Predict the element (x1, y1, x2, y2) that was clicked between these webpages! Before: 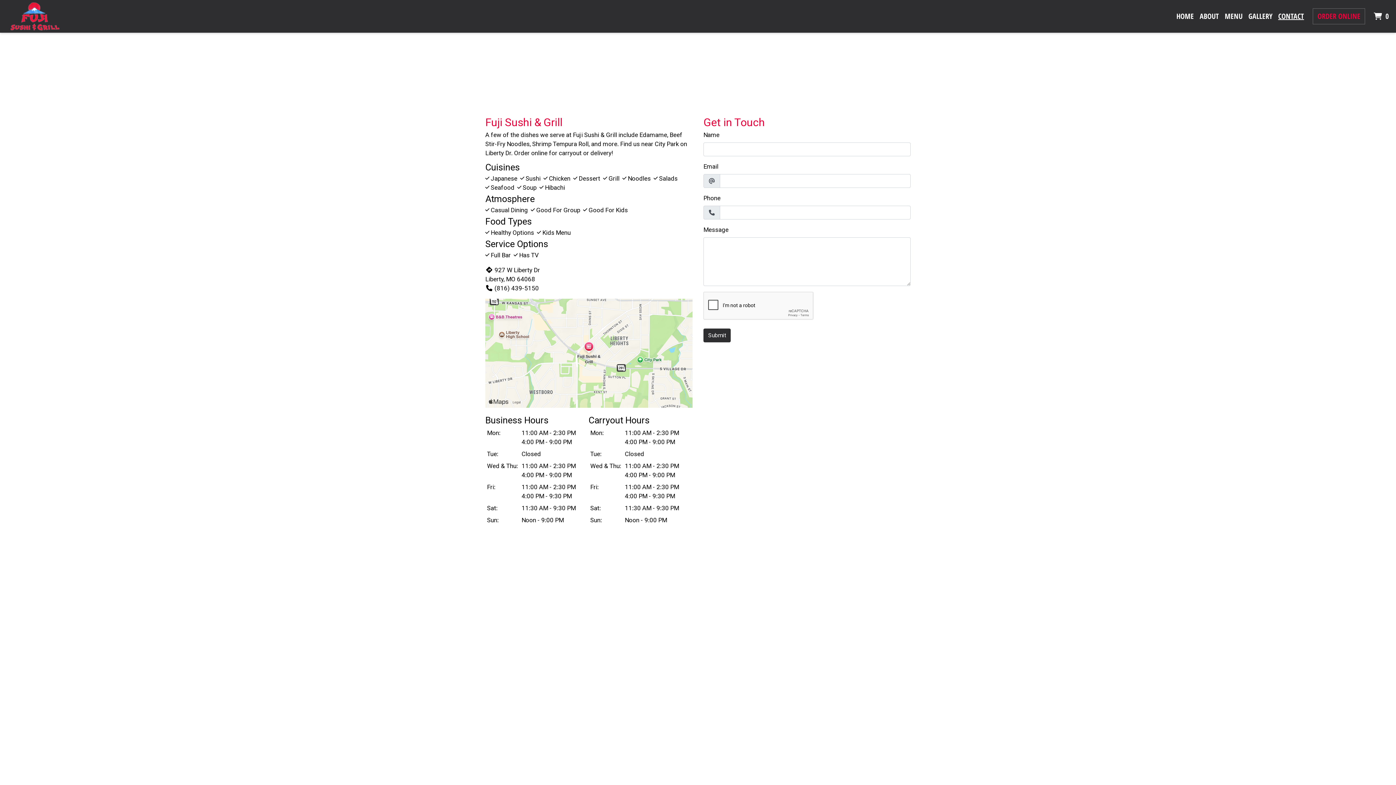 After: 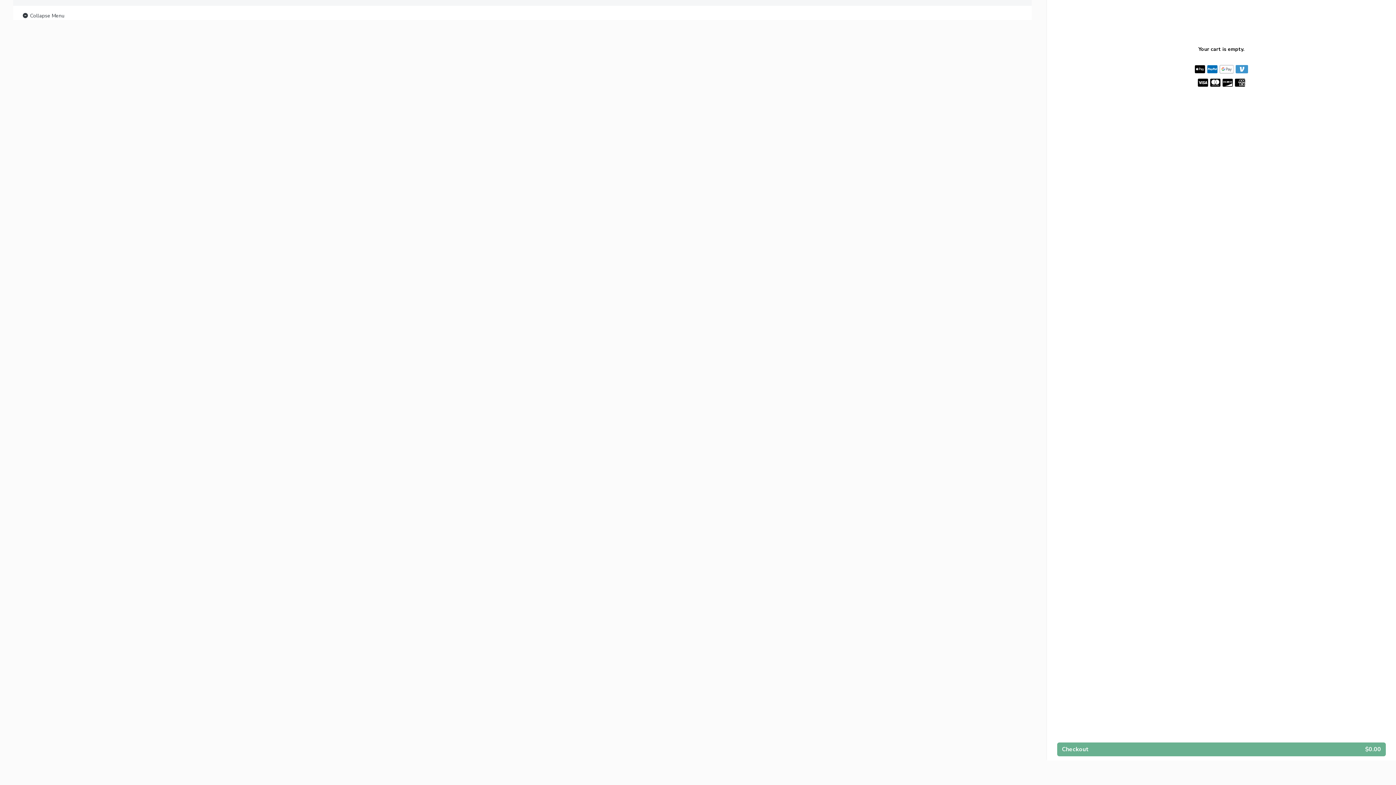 Action: bbox: (2, 0, 59, 31)